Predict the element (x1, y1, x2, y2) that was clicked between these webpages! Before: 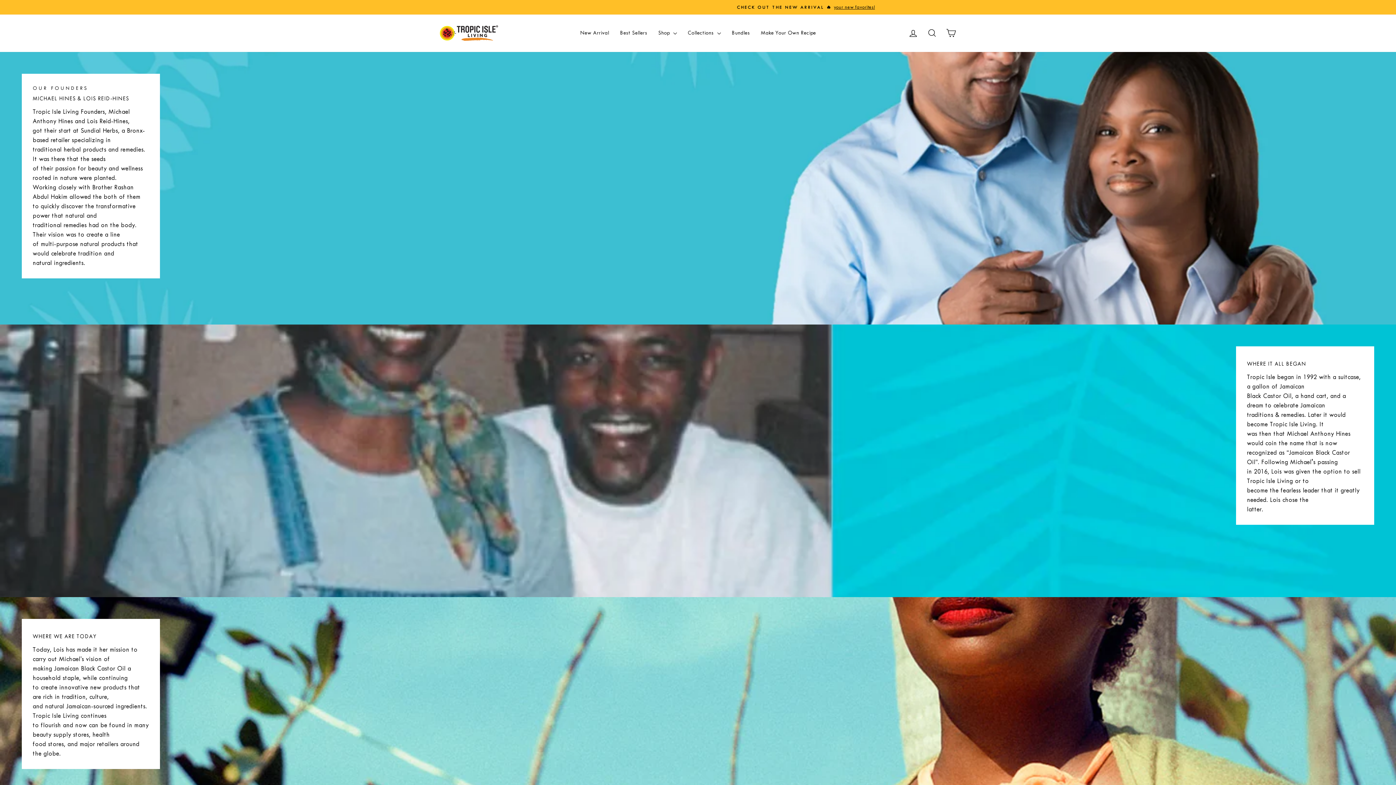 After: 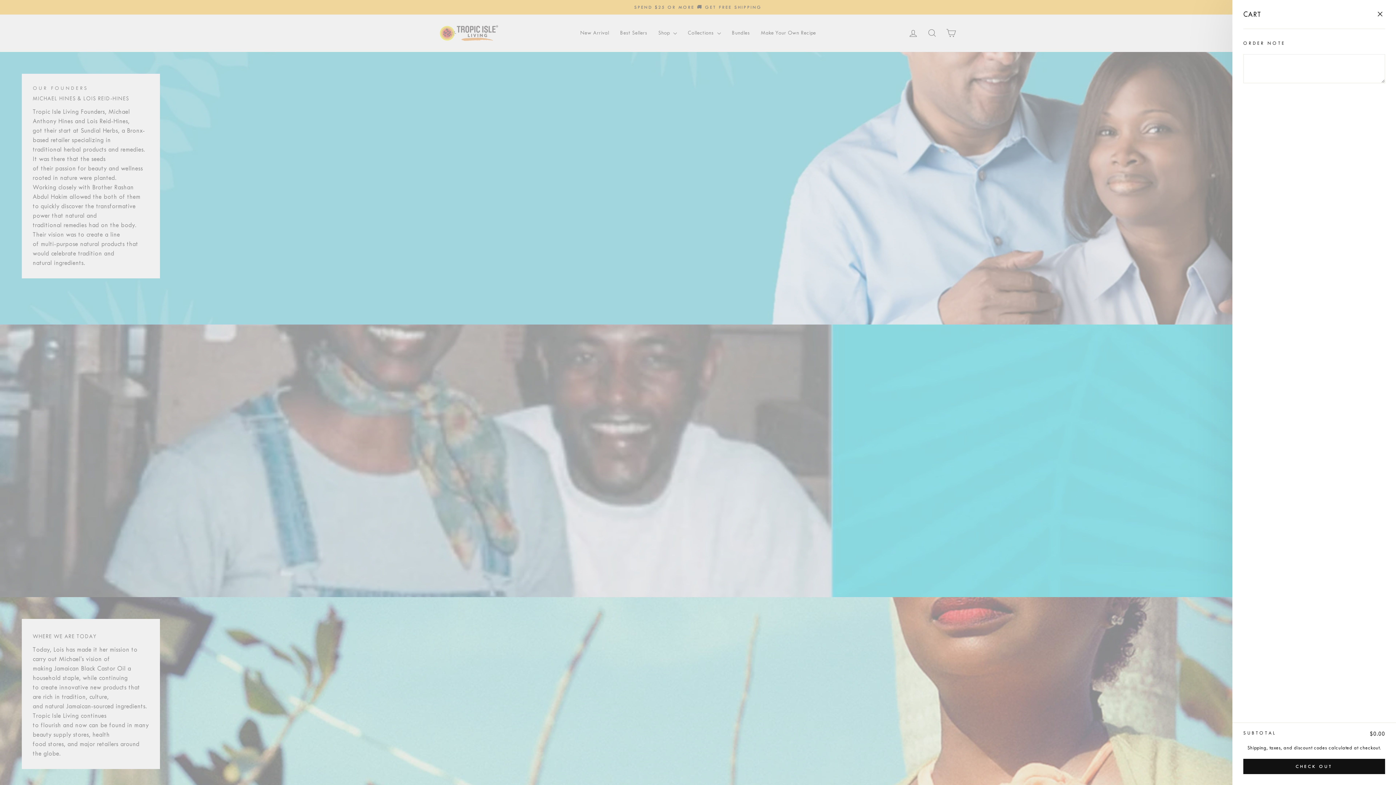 Action: label: Cart bbox: (941, 25, 960, 41)